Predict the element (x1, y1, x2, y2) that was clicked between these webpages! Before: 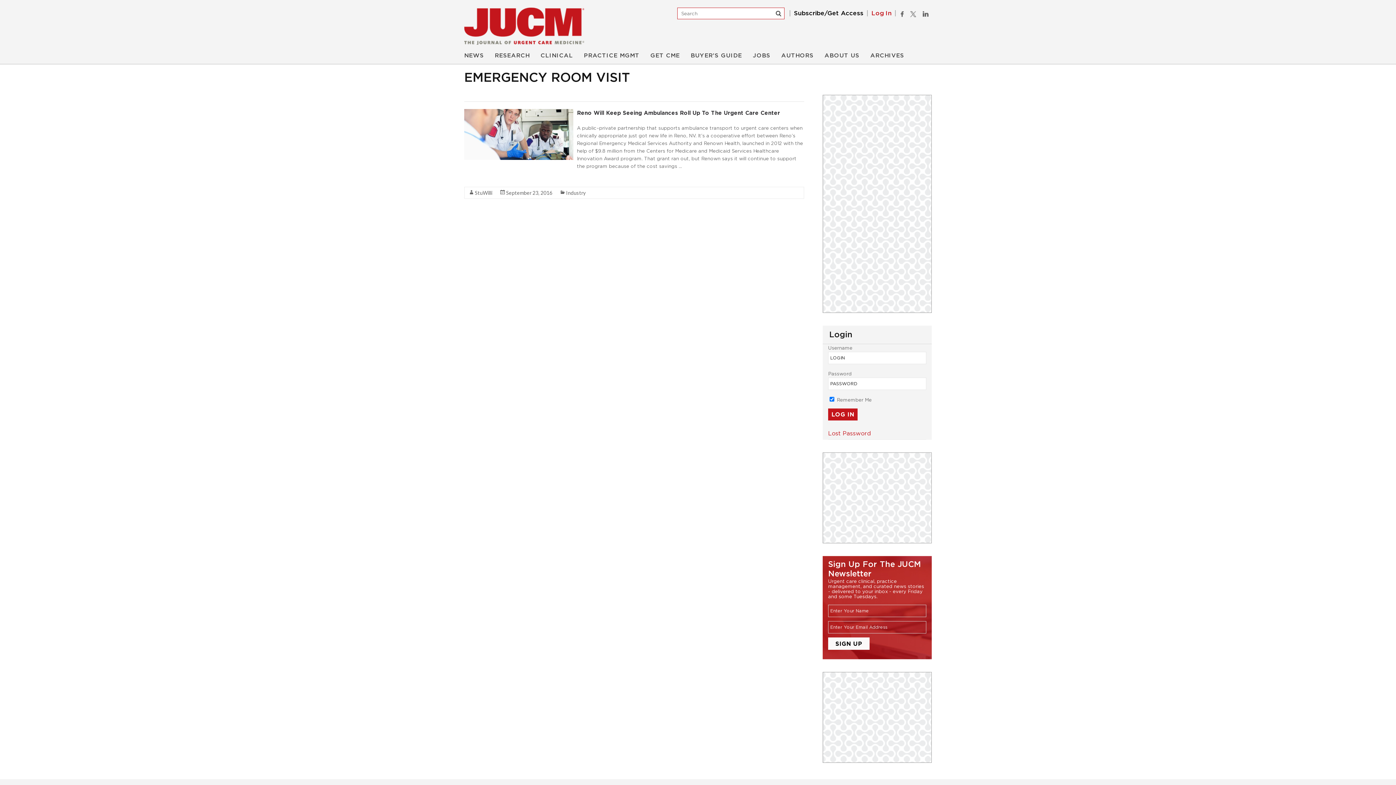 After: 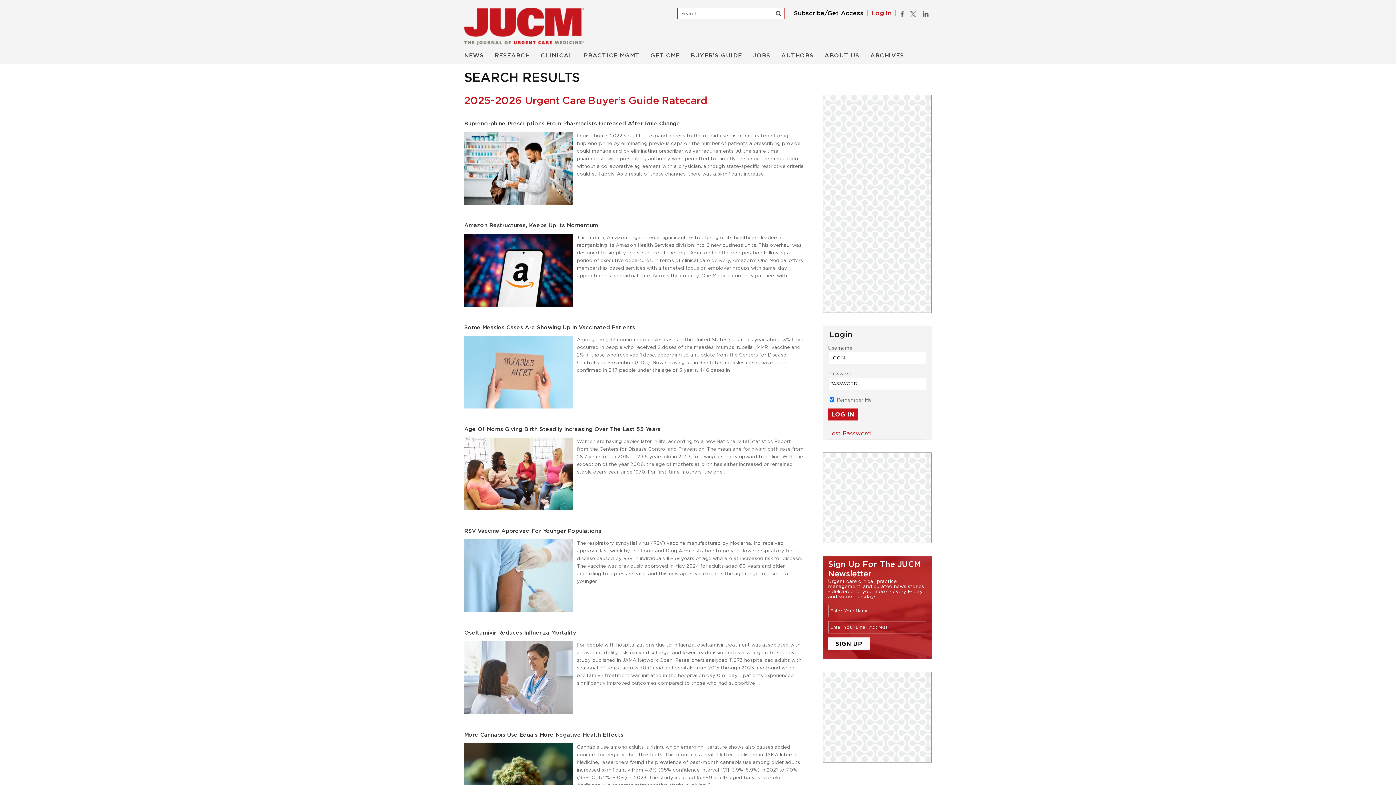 Action: bbox: (774, 9, 782, 17)